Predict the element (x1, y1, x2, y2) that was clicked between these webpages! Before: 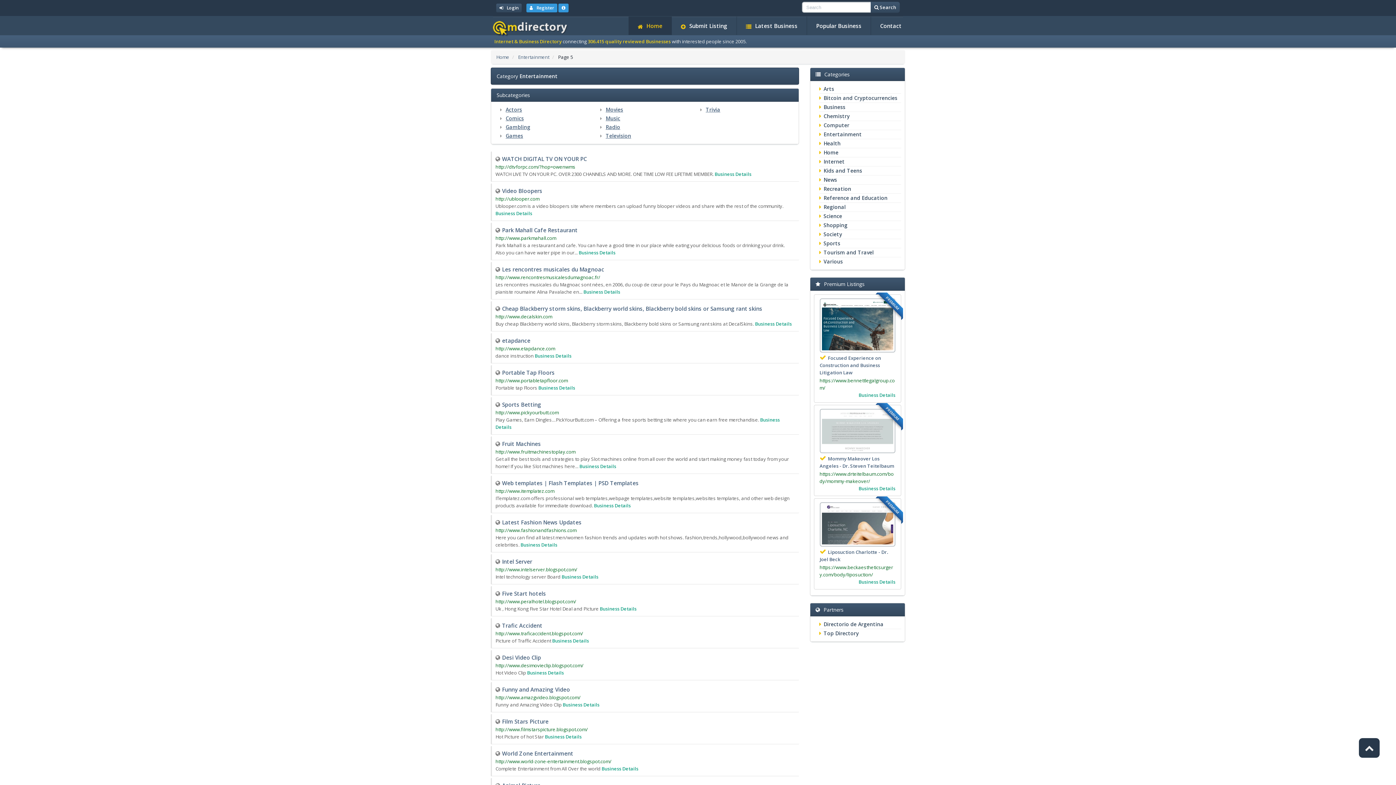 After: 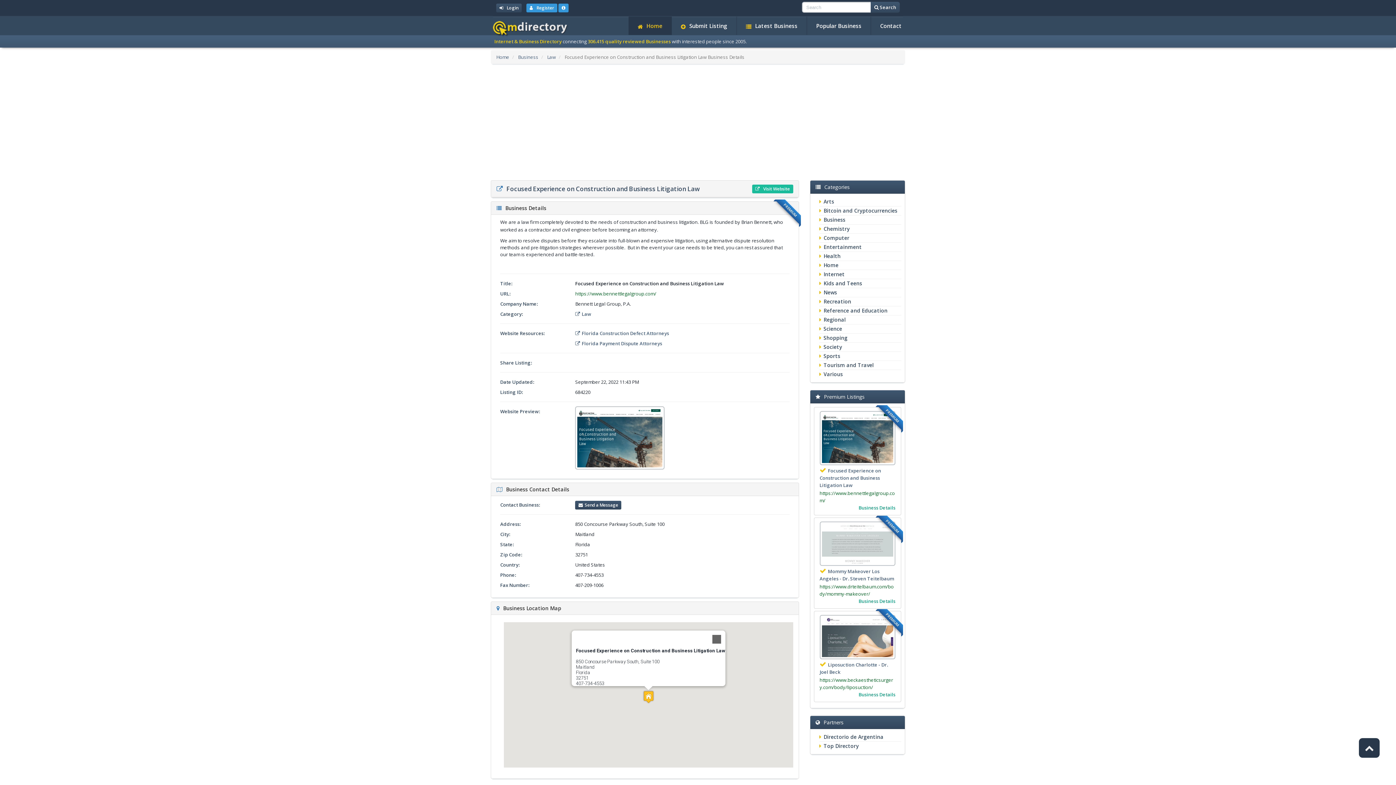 Action: label: Focused Experience on Construction and Business Litigation Law bbox: (819, 354, 895, 376)